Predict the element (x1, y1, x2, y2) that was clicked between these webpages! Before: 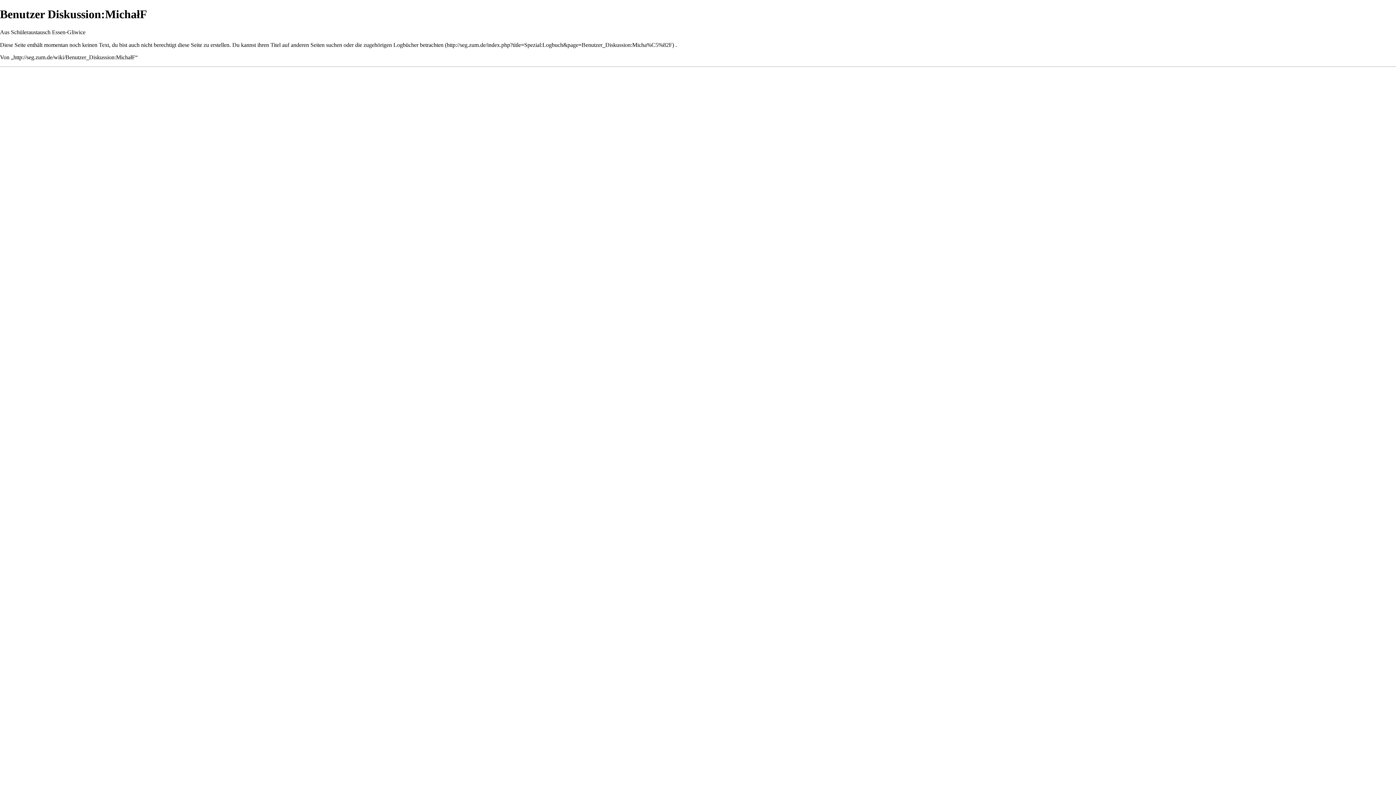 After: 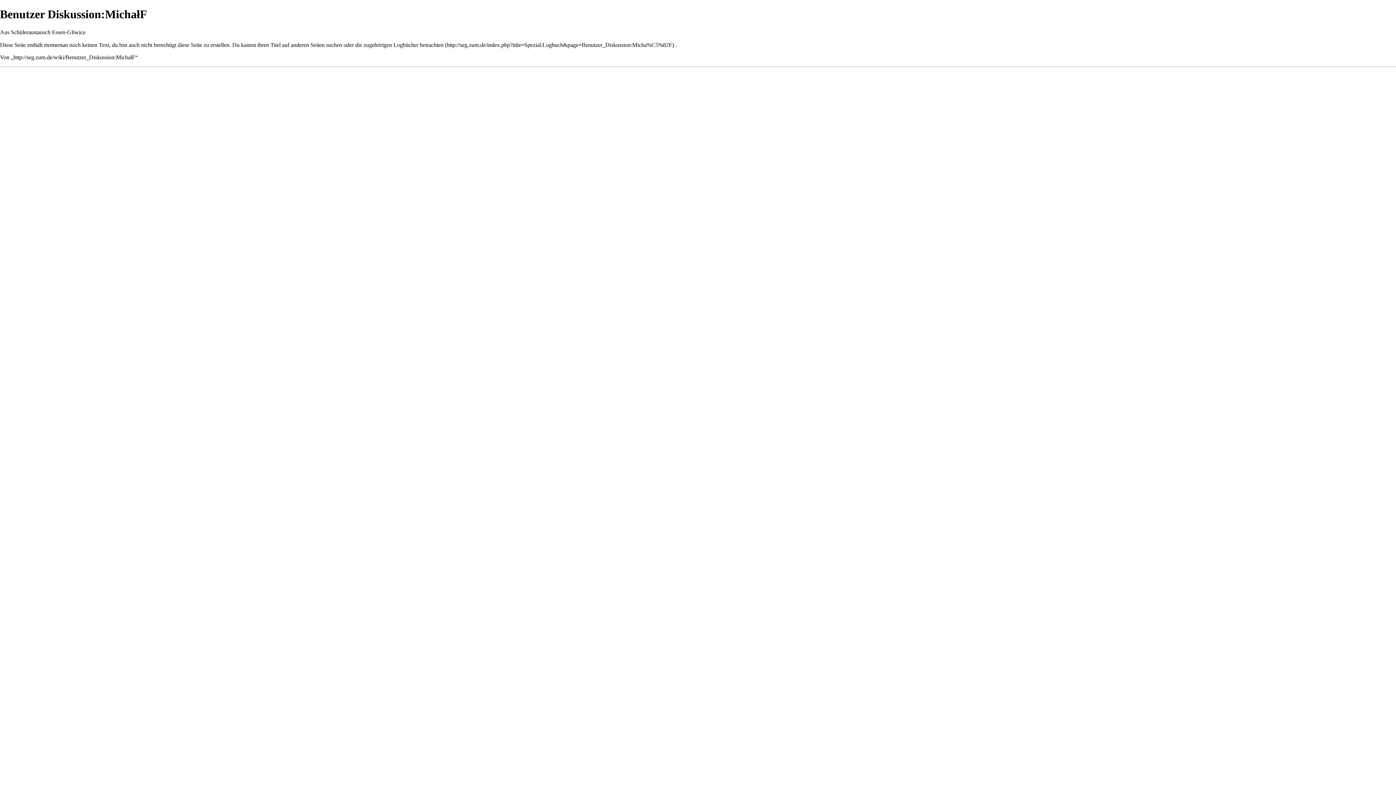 Action: bbox: (393, 41, 675, 47) label: Logbücher betrachten